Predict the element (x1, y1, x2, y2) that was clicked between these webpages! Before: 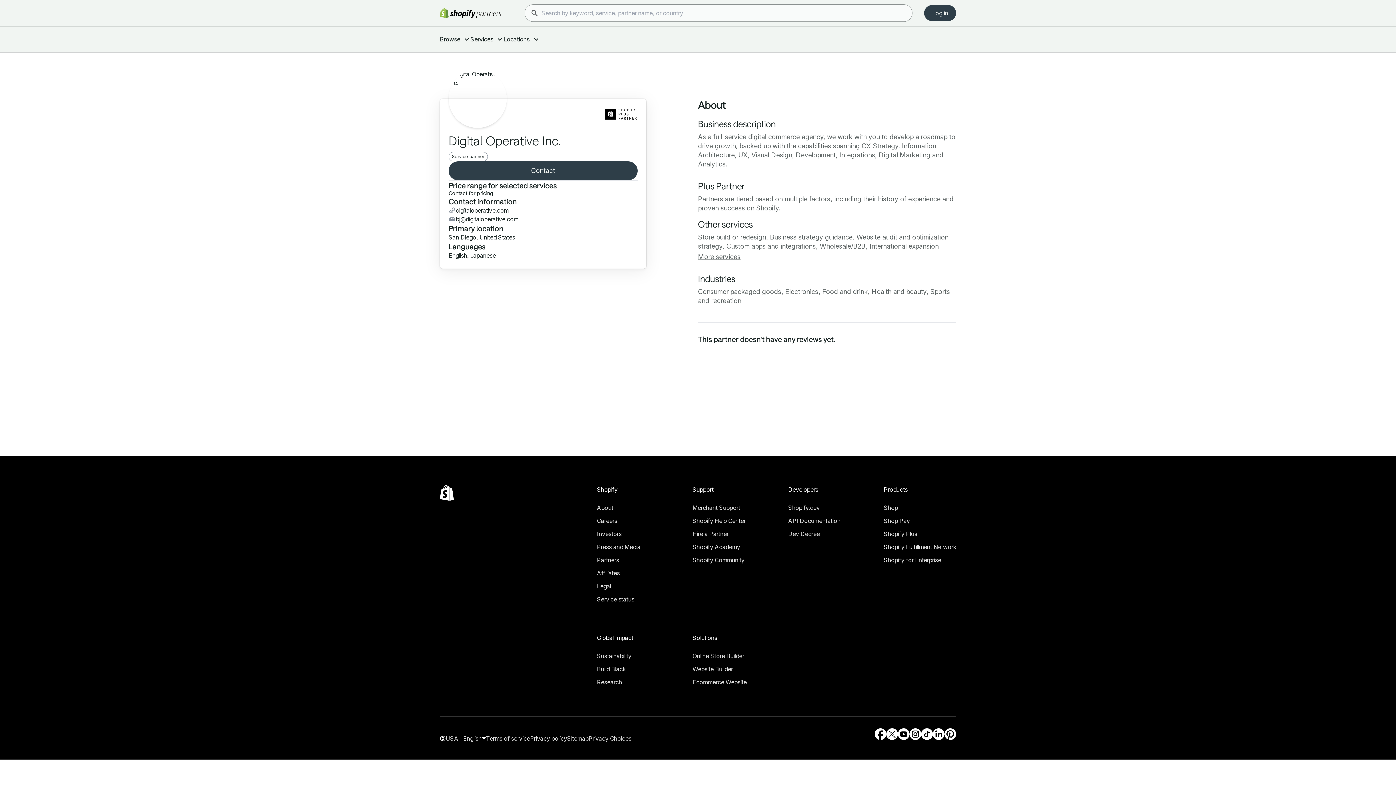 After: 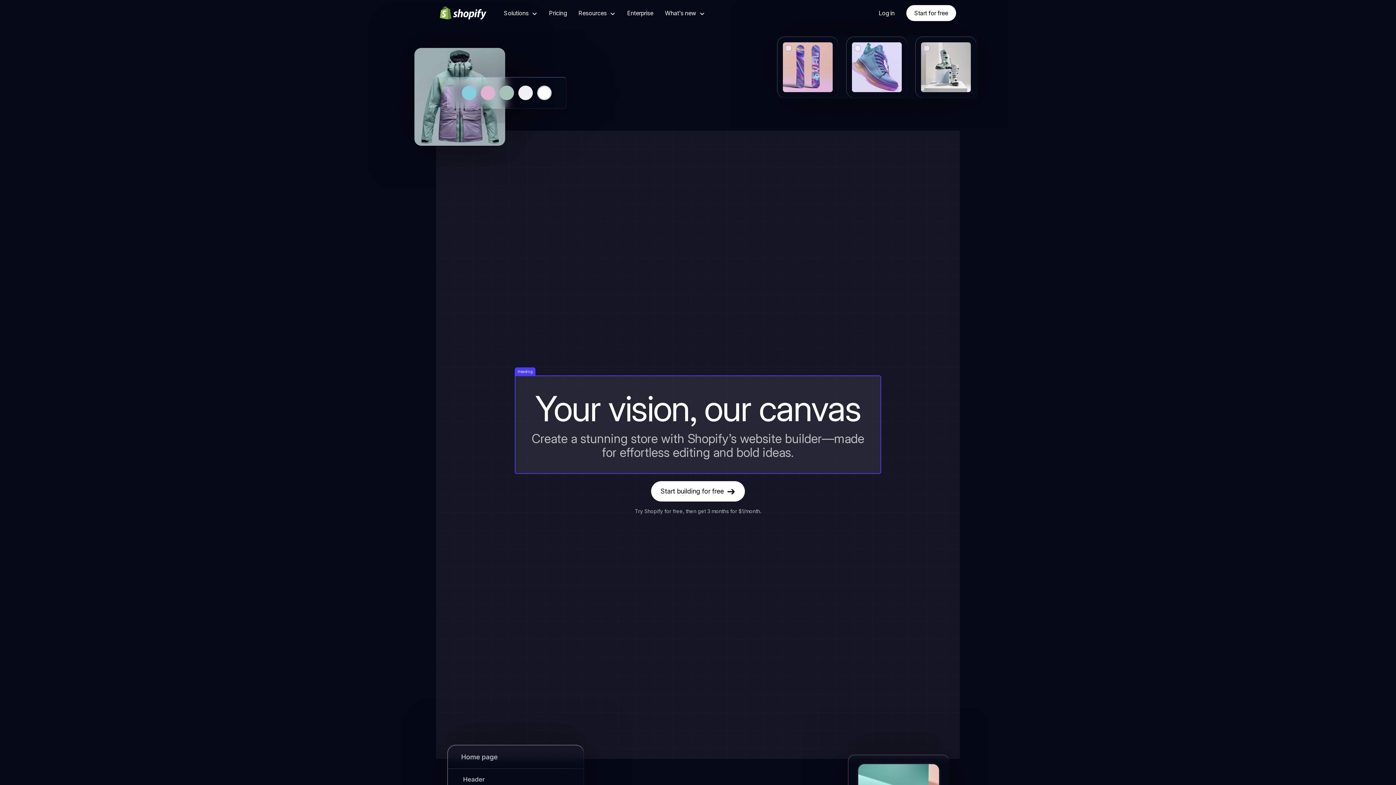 Action: bbox: (692, 664, 746, 674) label: Website Builder